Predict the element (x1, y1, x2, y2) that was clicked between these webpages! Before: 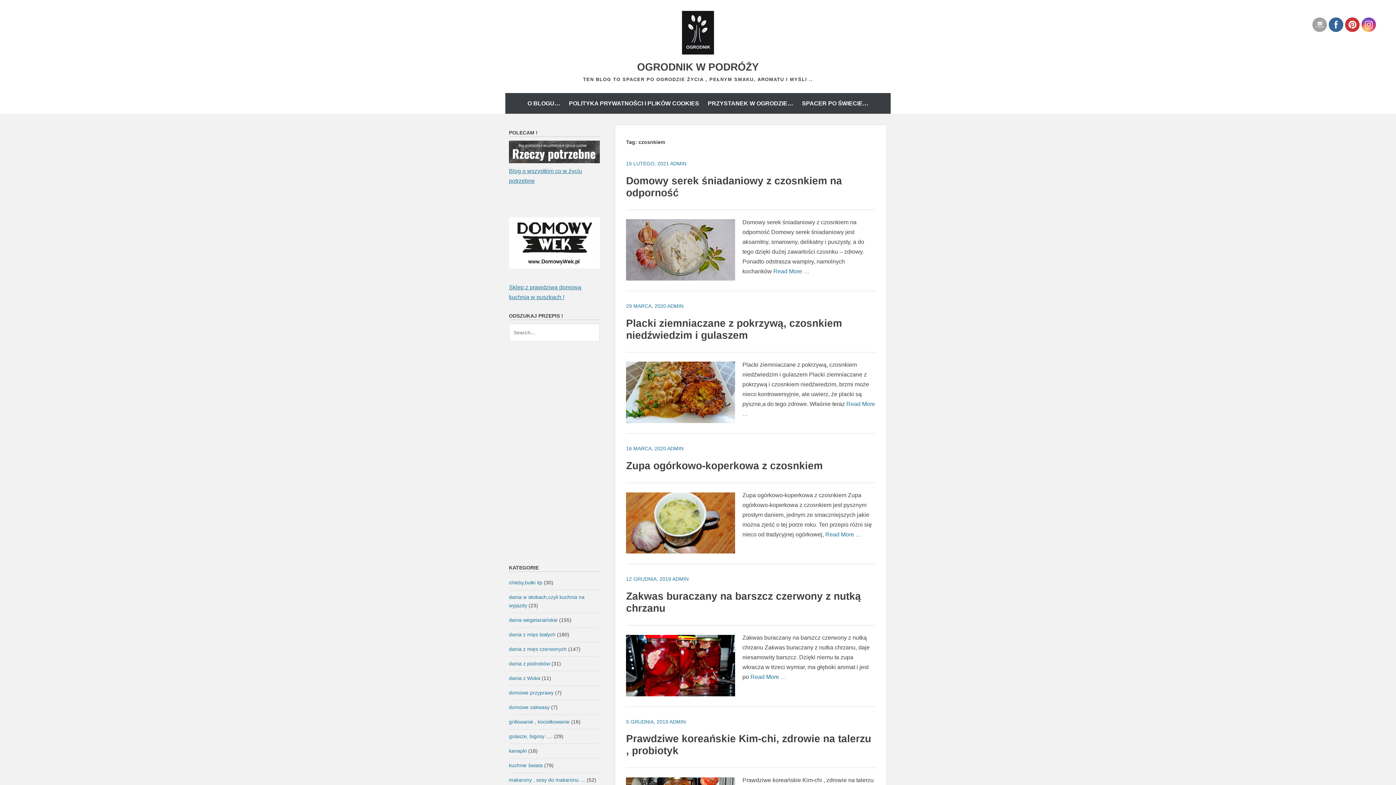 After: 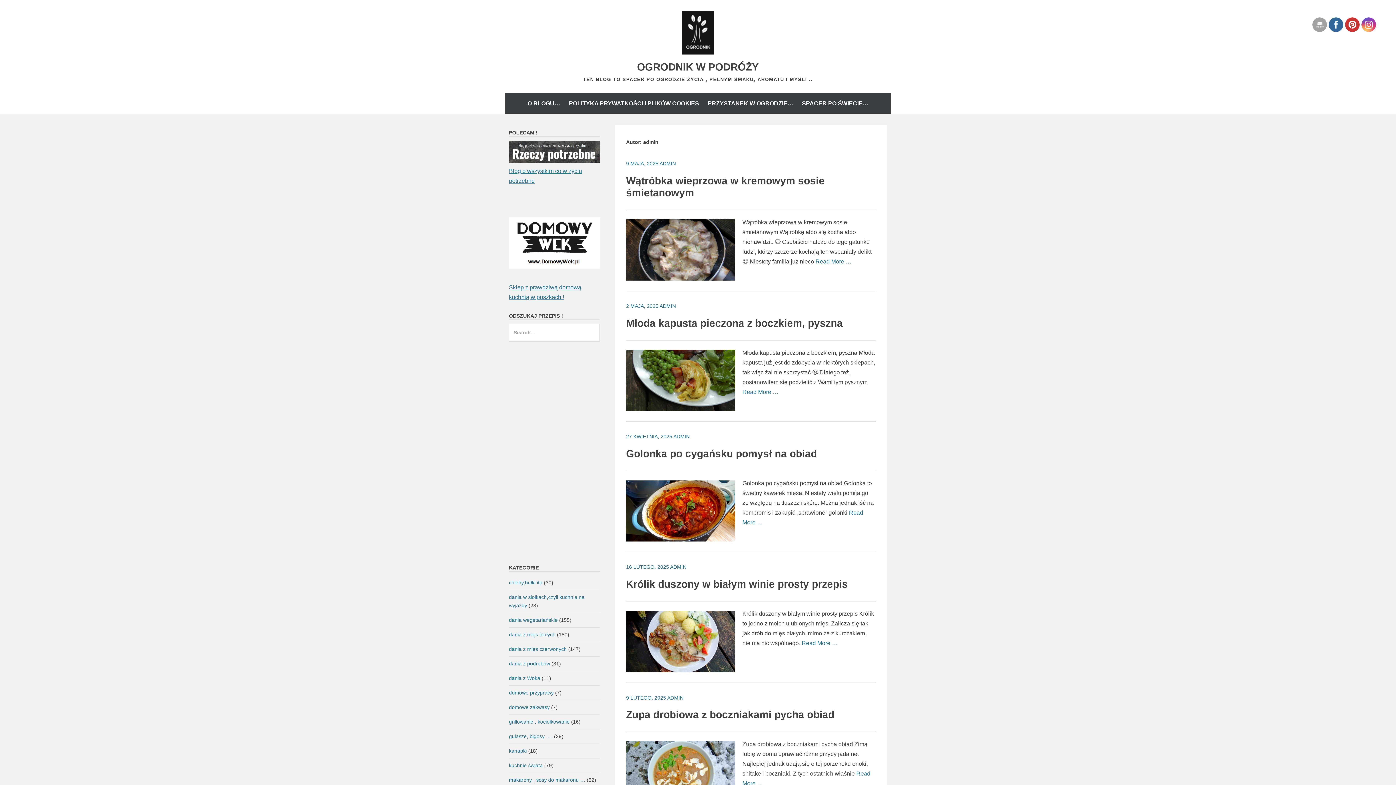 Action: bbox: (669, 719, 685, 724) label: ADMIN